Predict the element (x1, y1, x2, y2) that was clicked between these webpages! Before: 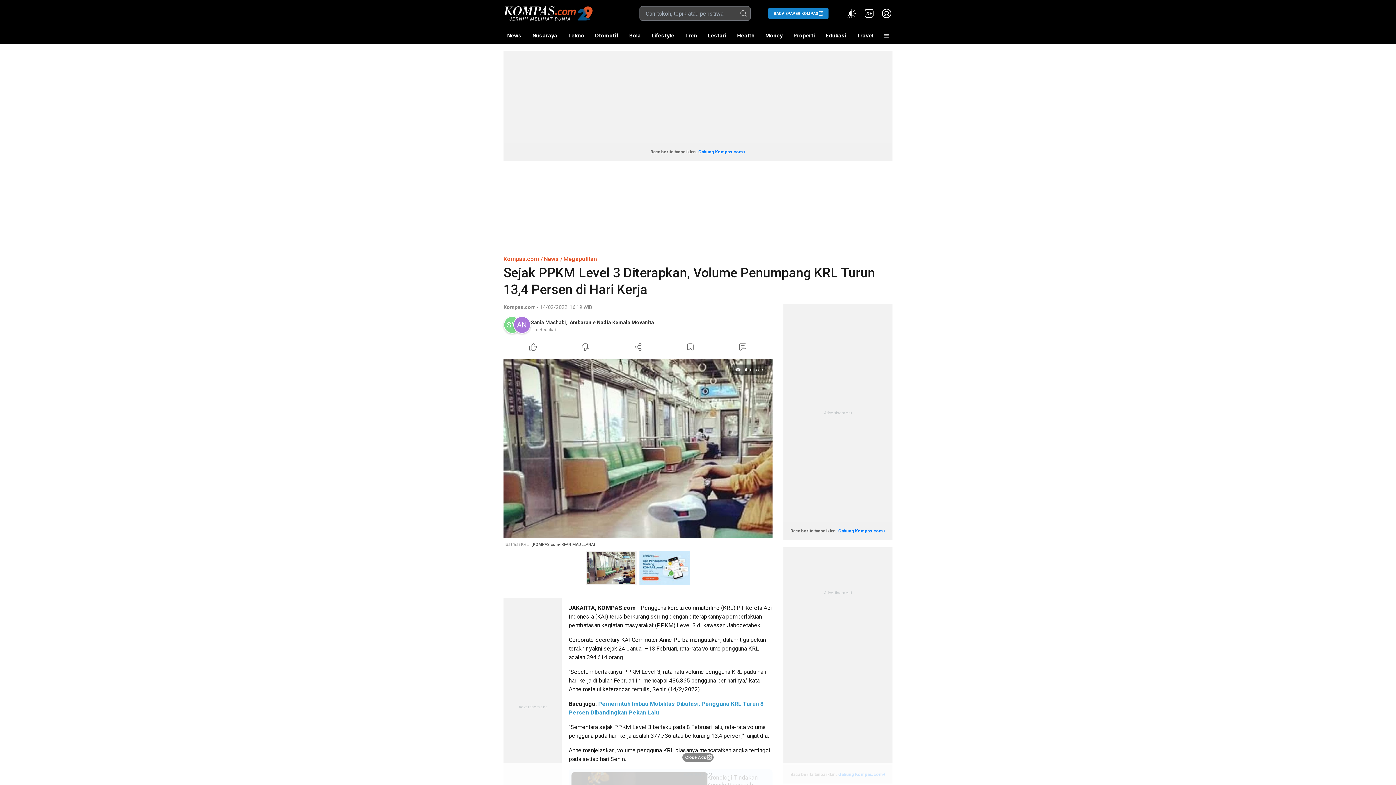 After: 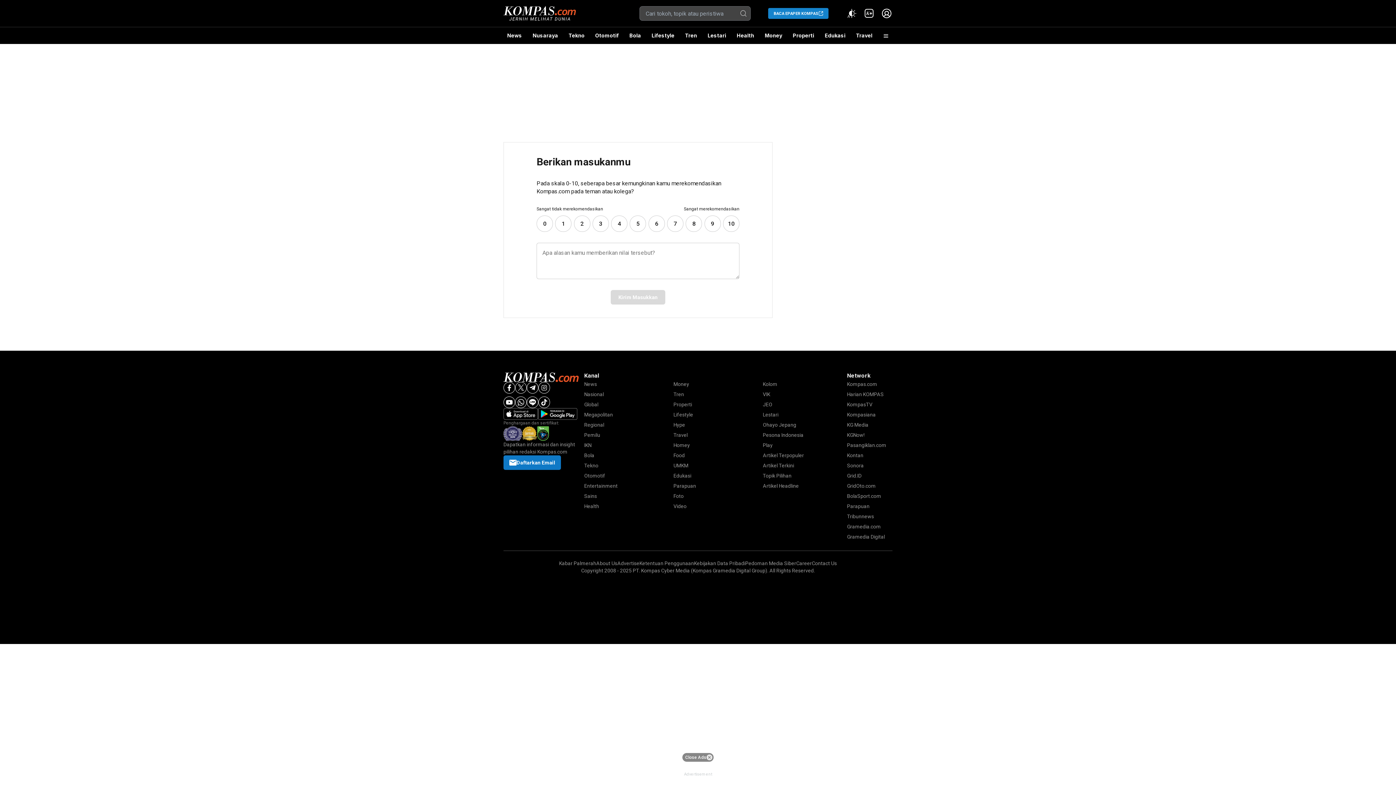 Action: bbox: (639, 551, 690, 585)